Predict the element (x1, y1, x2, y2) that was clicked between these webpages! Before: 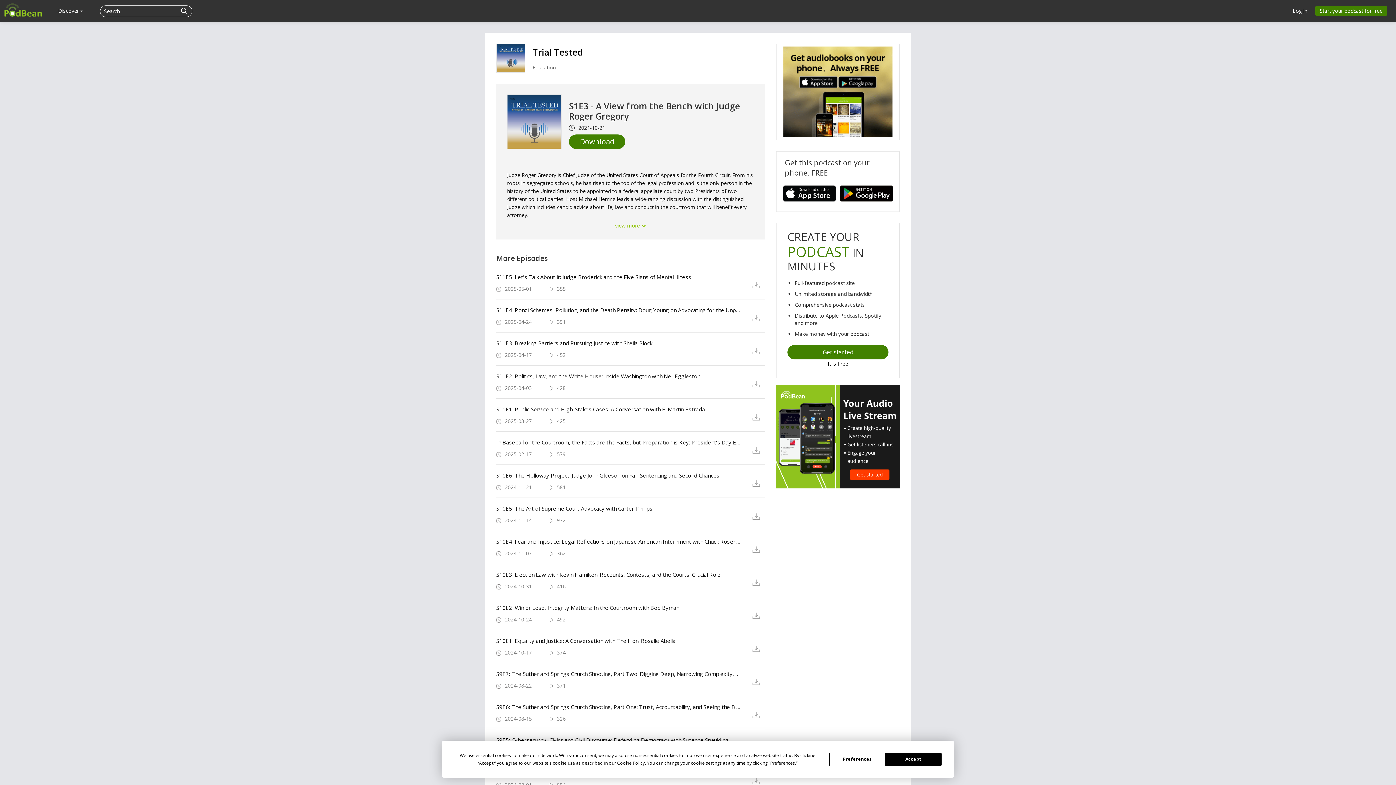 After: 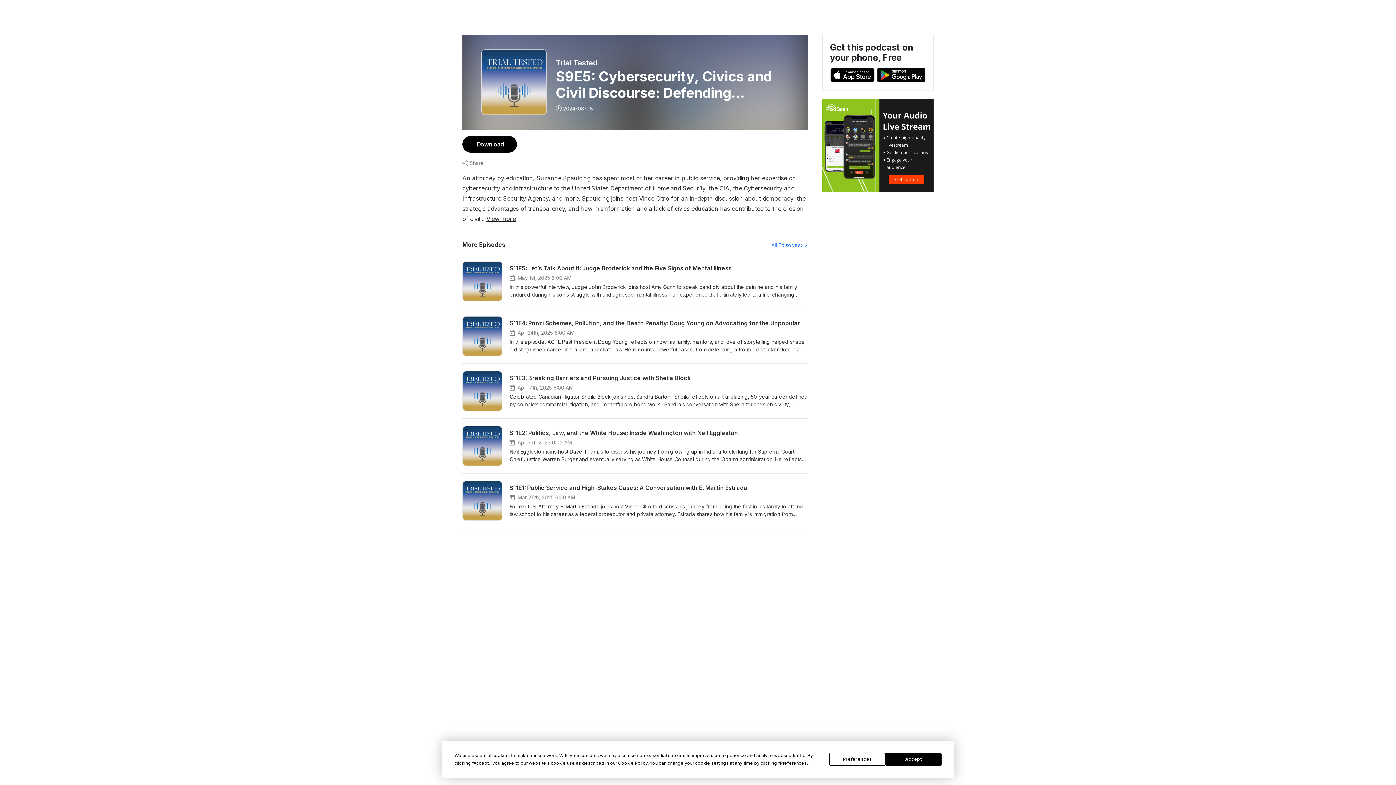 Action: bbox: (496, 737, 741, 743) label: S9E5: Cybersecurity, Civics and Civil Discourse: Defending Democracy with Suzanne Spaulding